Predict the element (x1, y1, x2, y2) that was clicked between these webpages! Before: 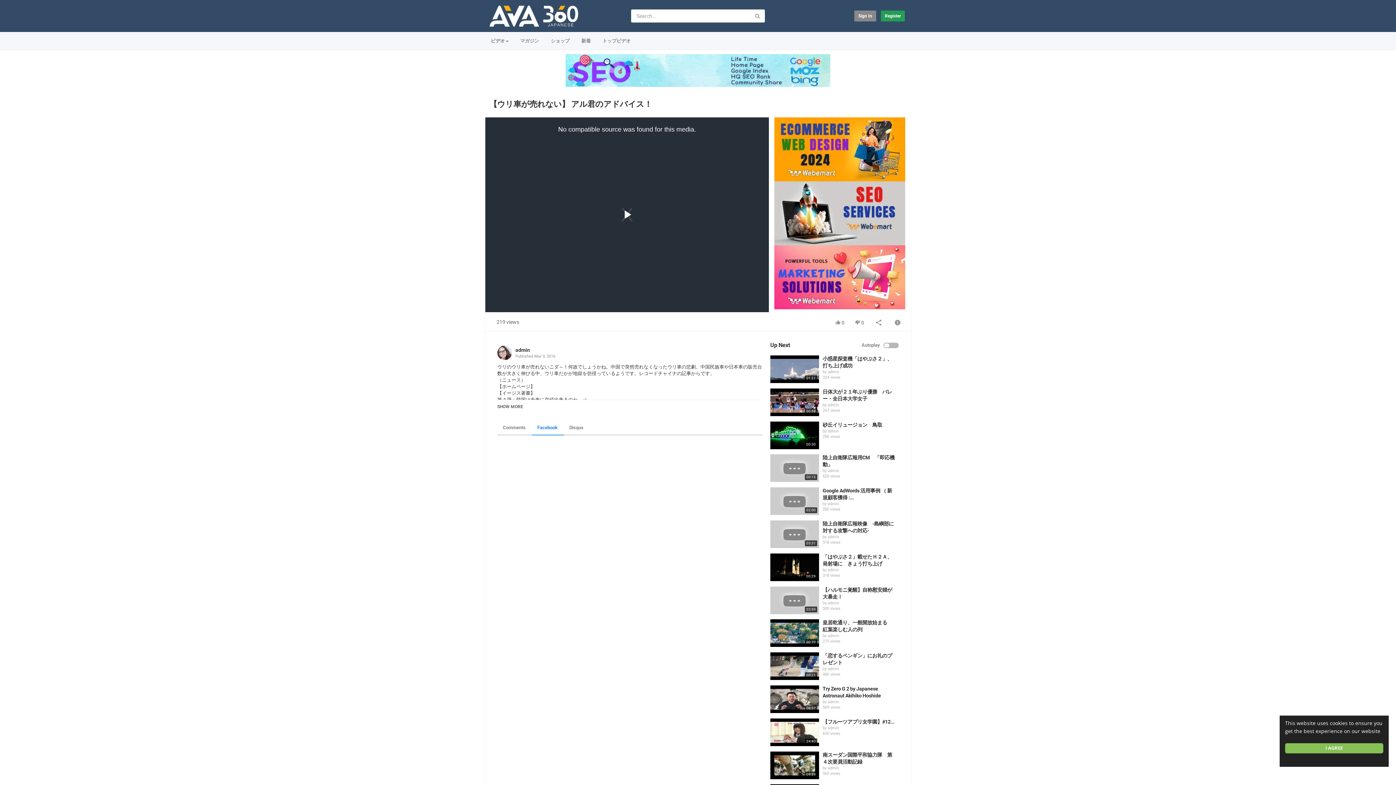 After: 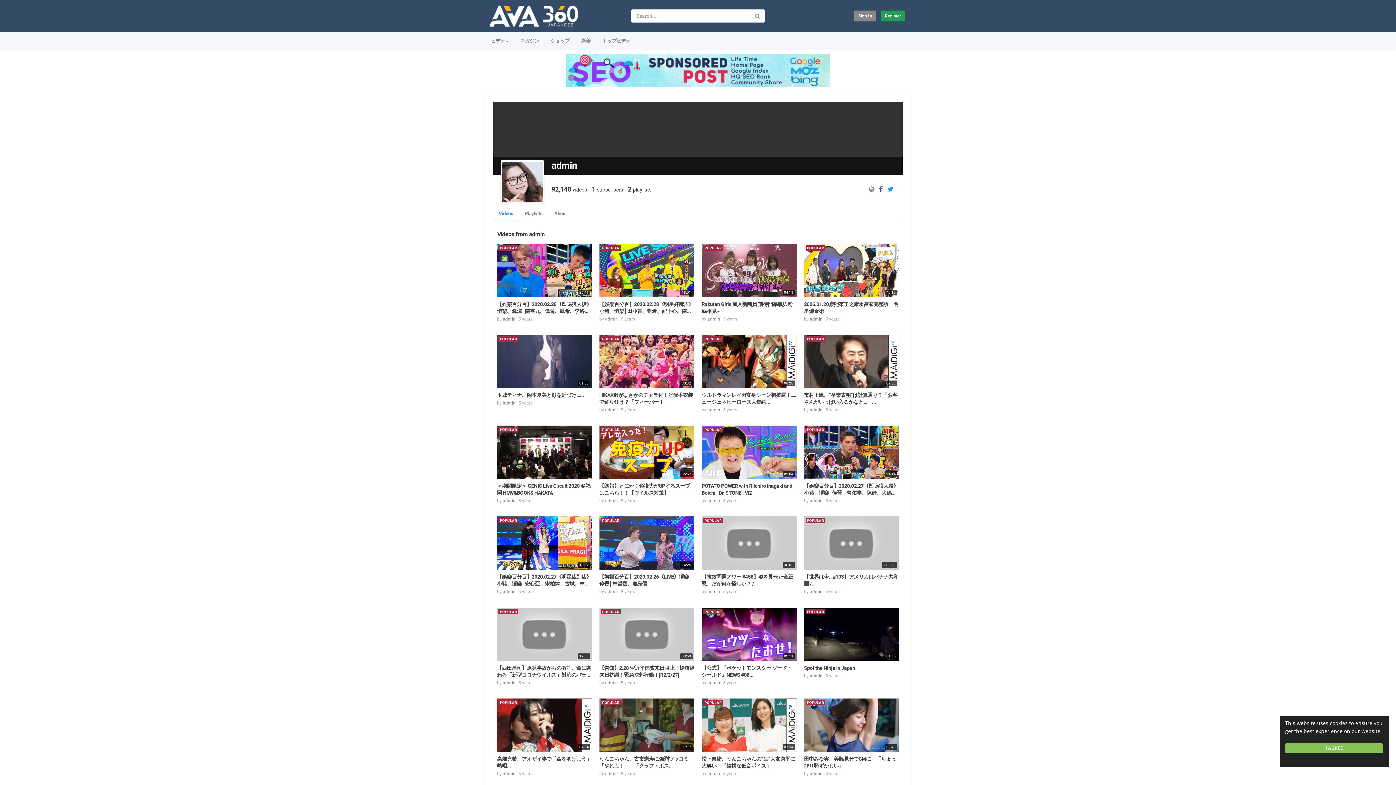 Action: bbox: (827, 567, 839, 572) label: admin